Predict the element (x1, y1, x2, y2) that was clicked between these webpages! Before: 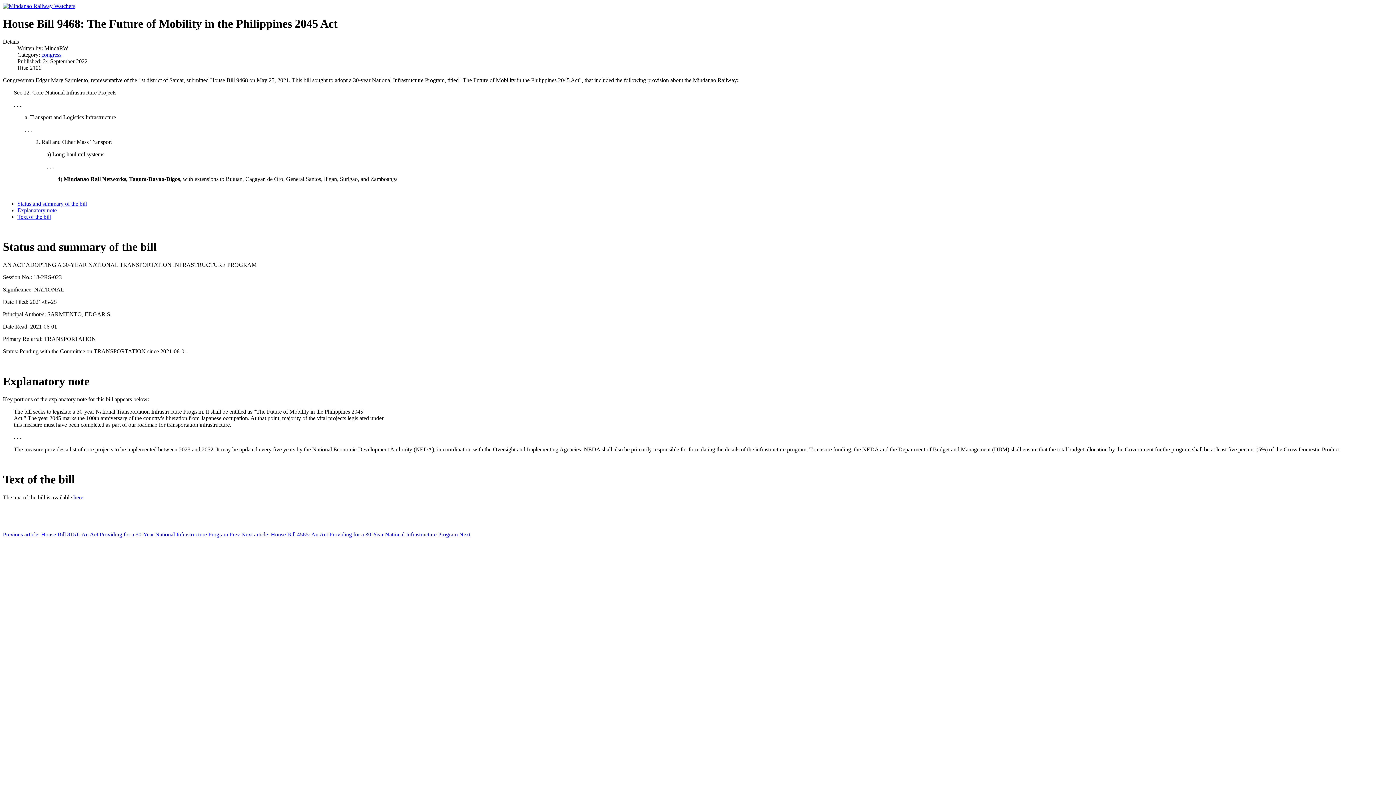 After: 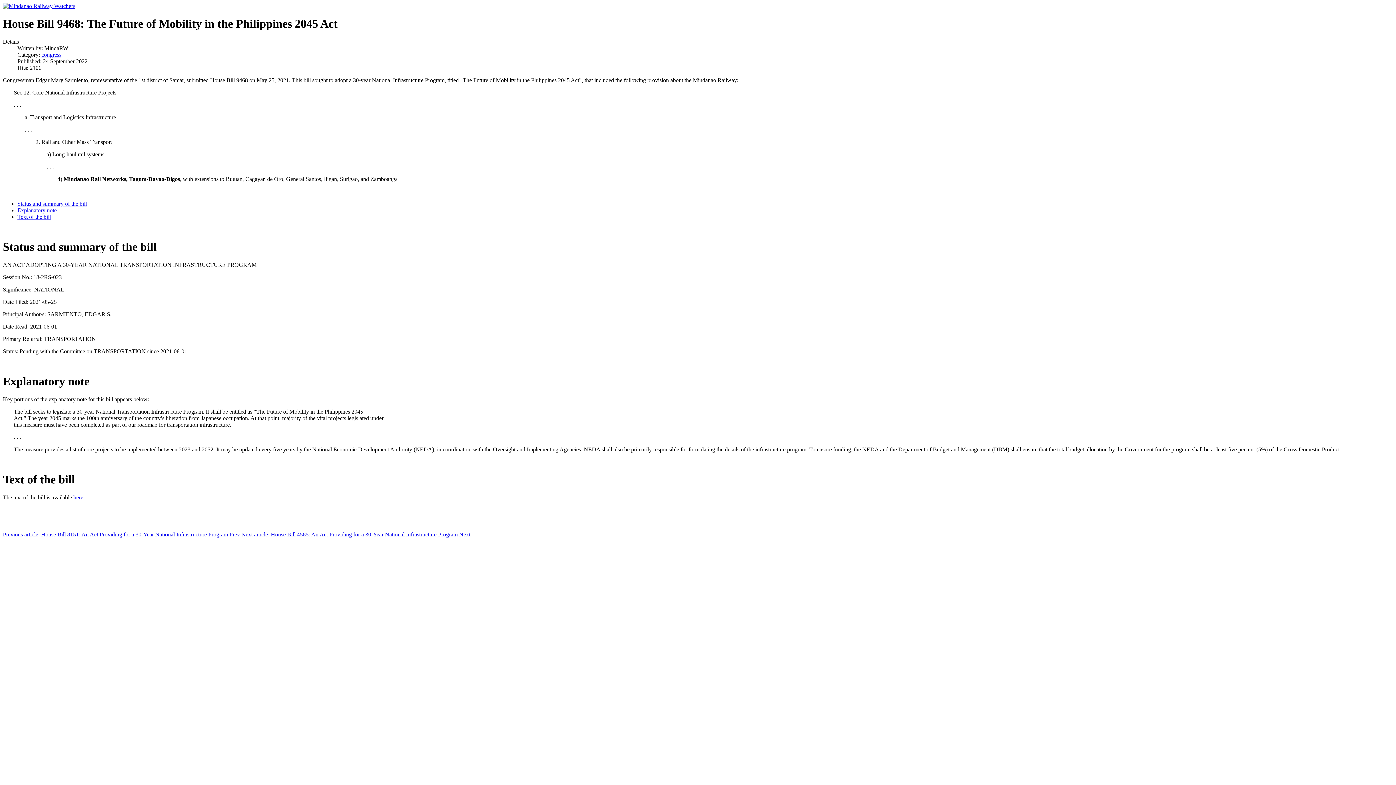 Action: bbox: (17, 207, 56, 213) label: Explanatory note